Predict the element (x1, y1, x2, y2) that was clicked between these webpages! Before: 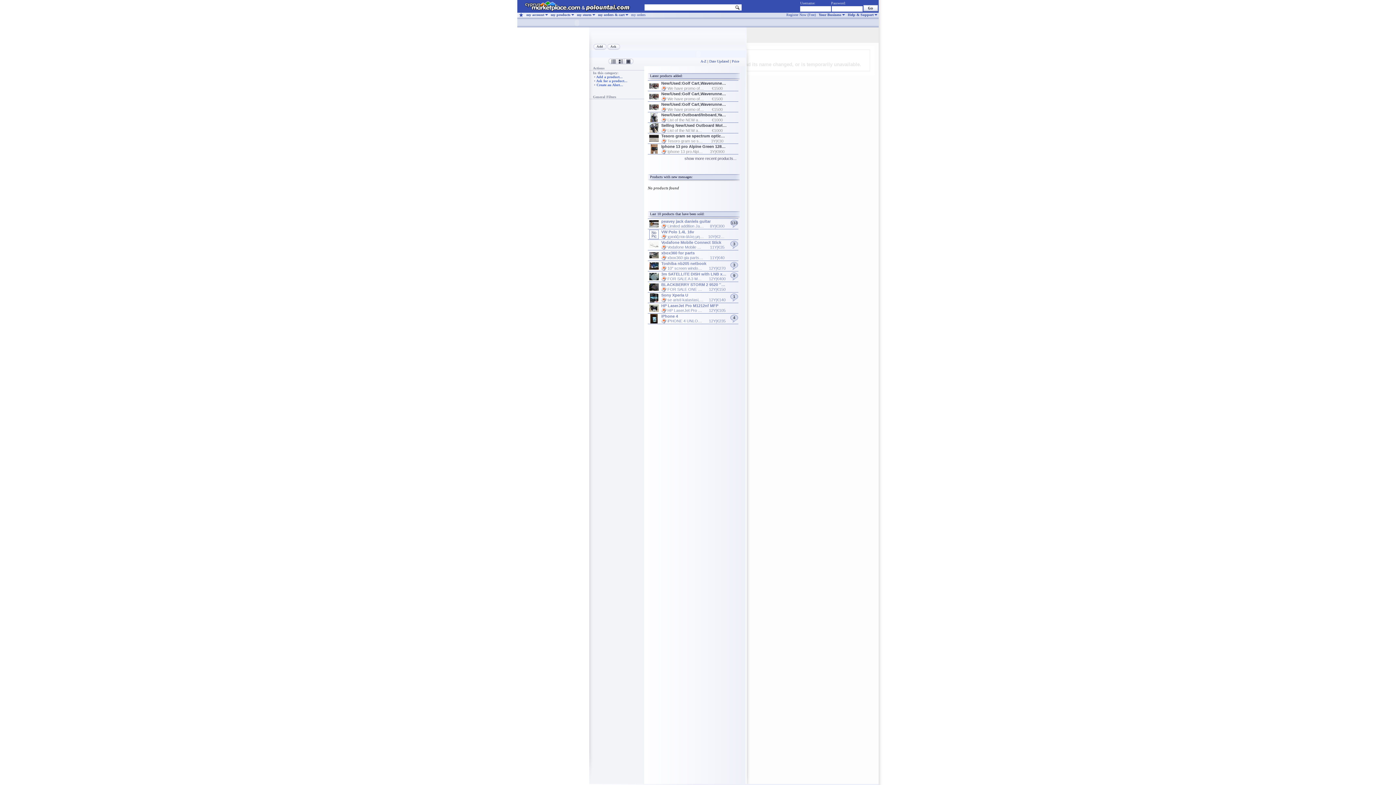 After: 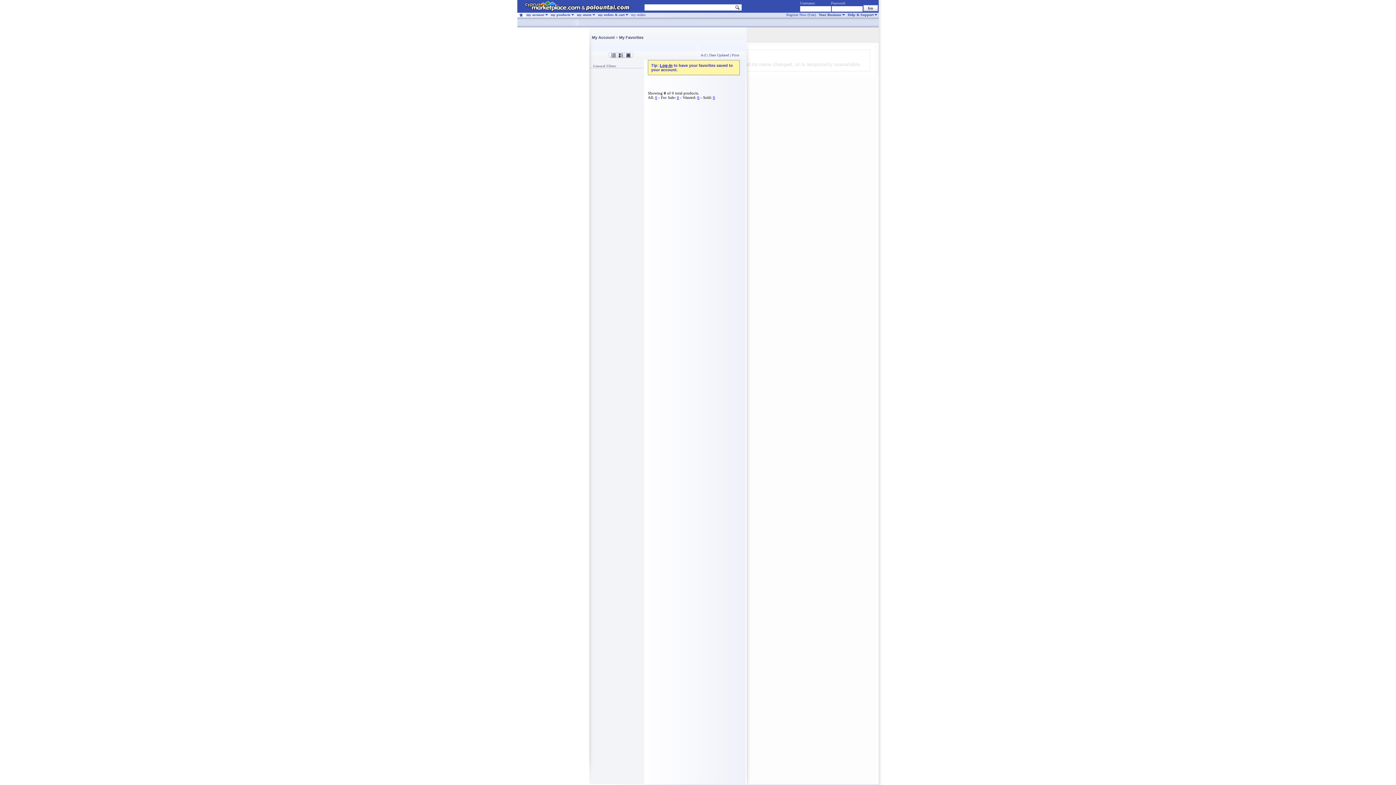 Action: bbox: (517, 12, 525, 16)